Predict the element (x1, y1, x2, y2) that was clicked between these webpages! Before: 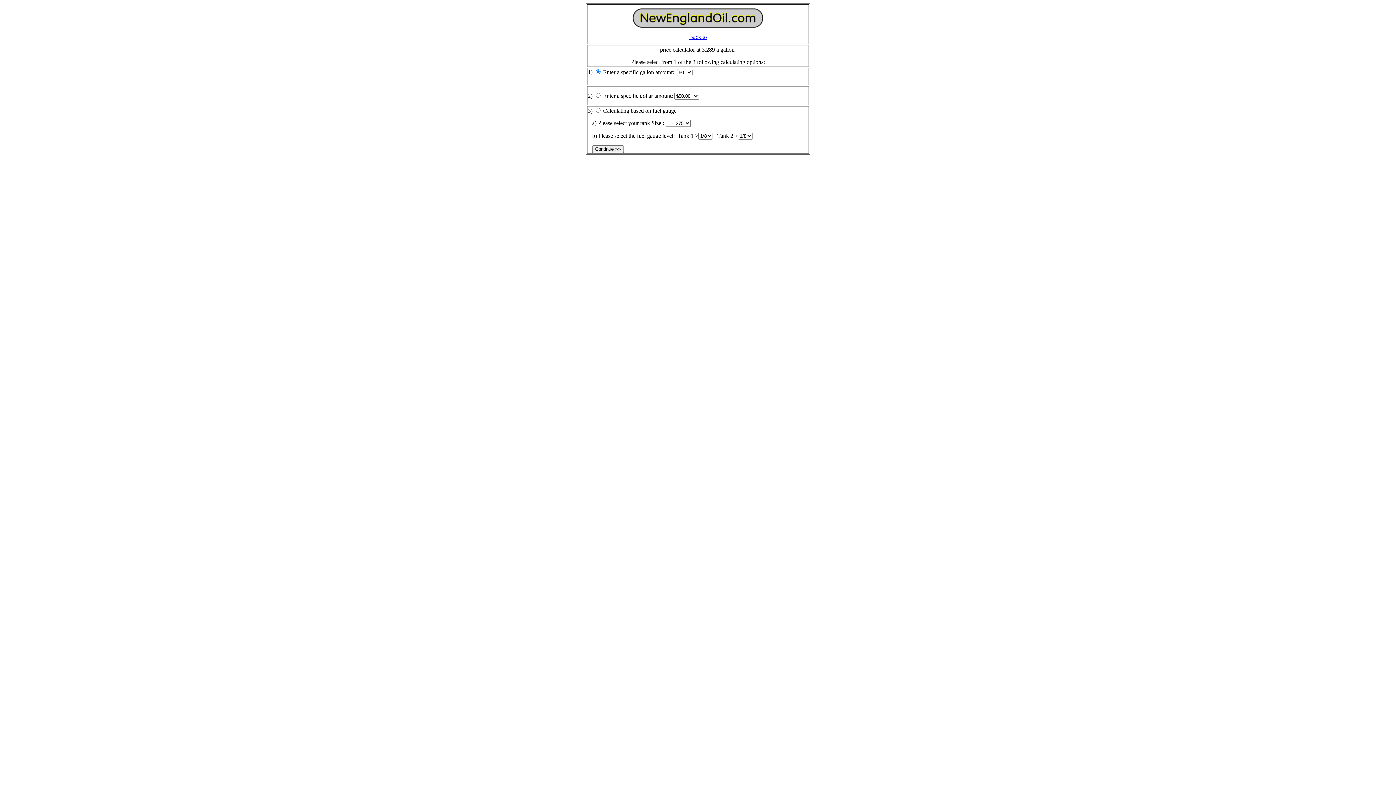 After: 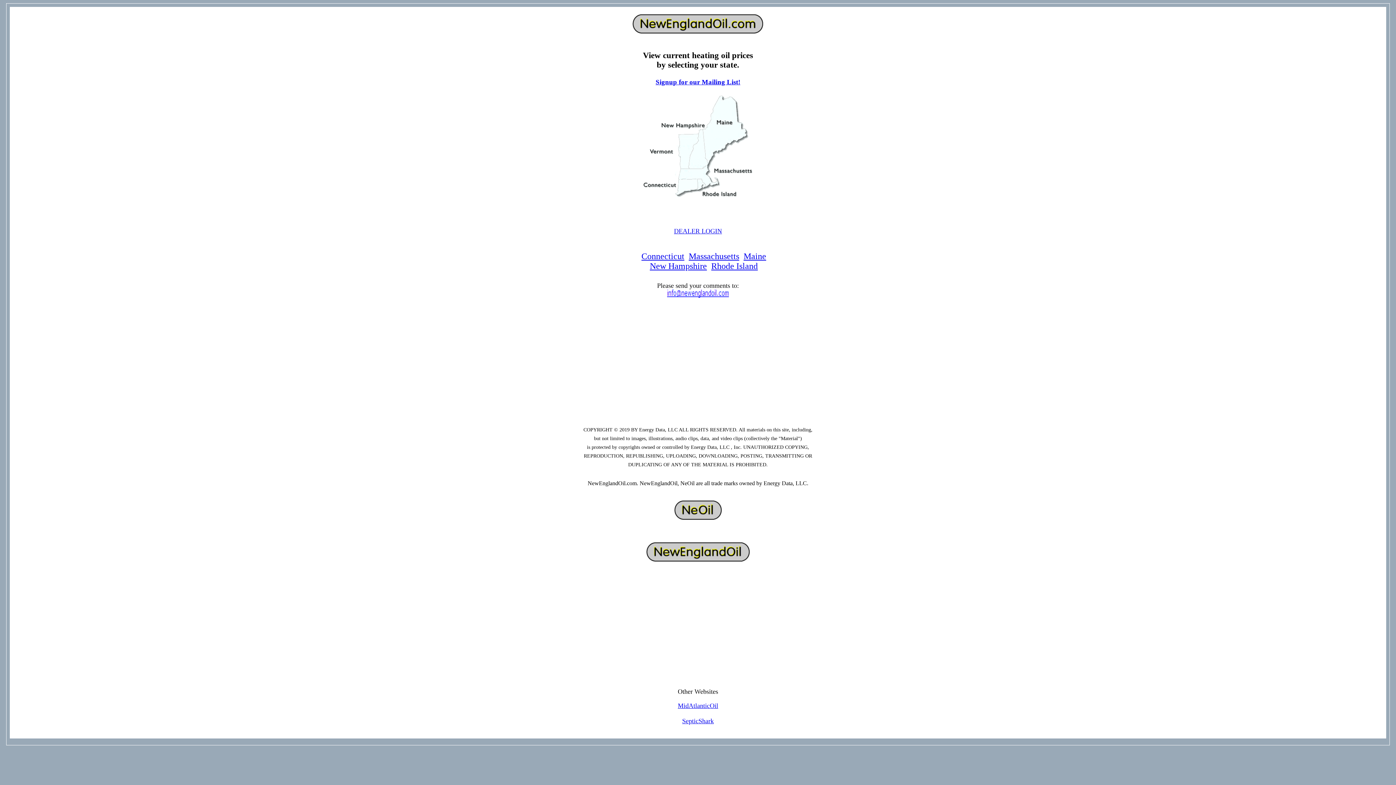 Action: bbox: (632, 23, 763, 29)